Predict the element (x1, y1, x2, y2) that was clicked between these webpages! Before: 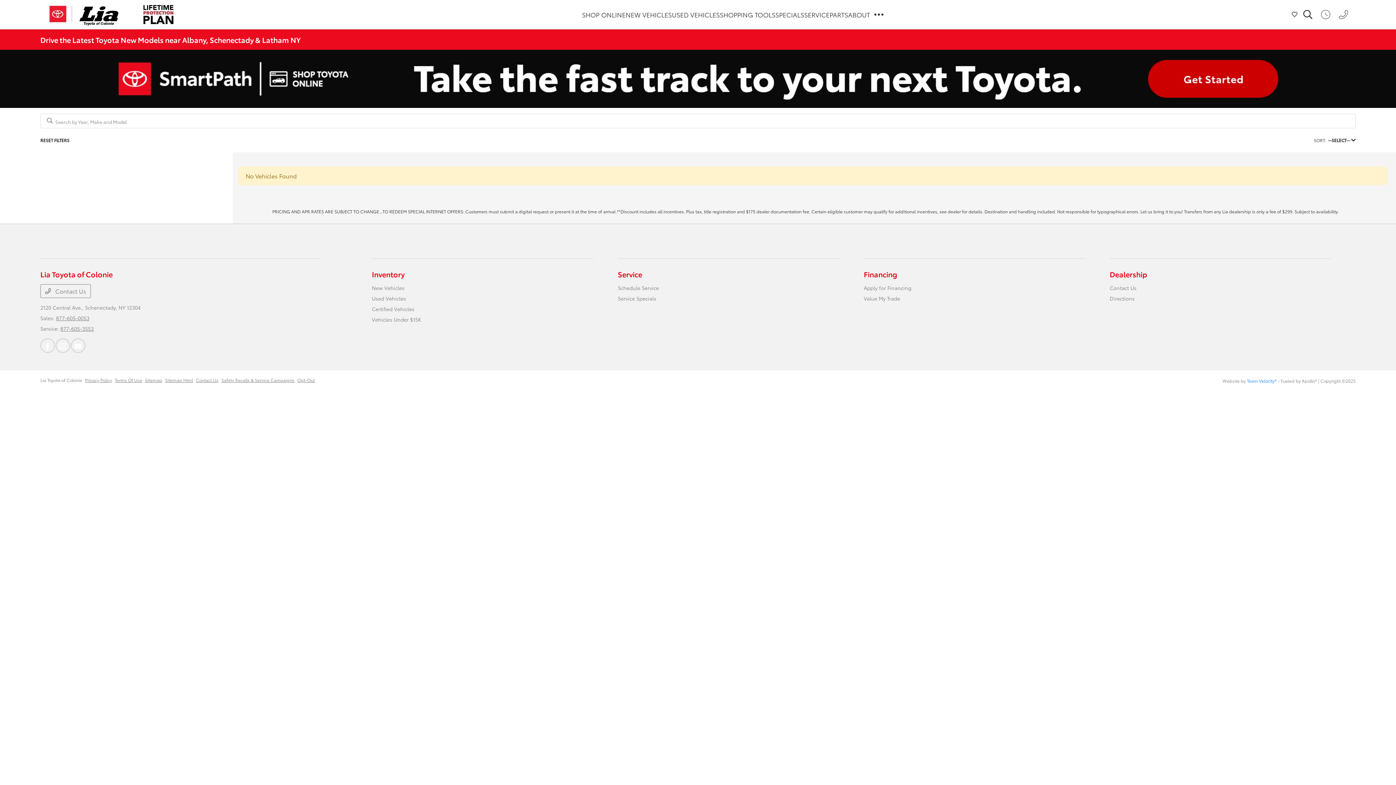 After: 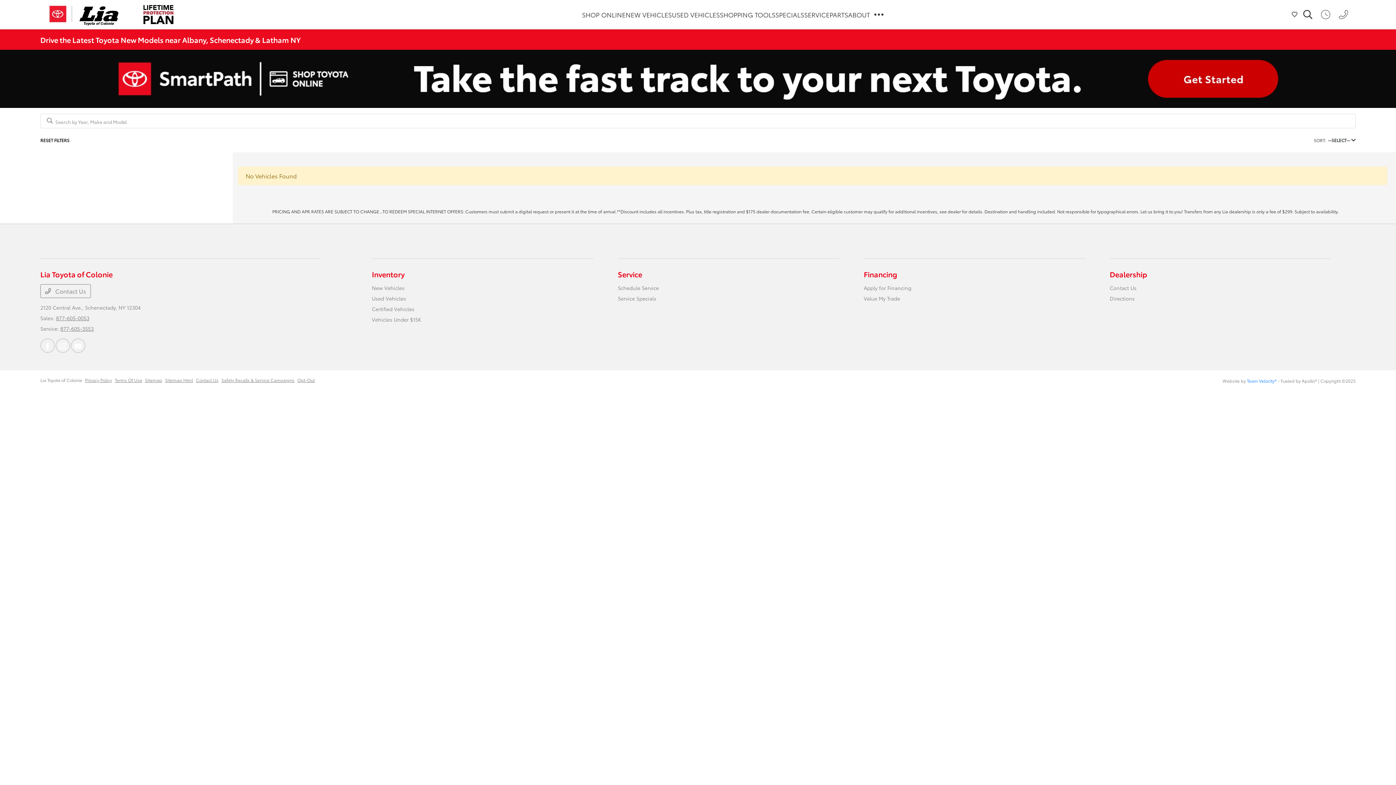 Action: label: --SELECT--  bbox: (1328, 137, 1356, 143)